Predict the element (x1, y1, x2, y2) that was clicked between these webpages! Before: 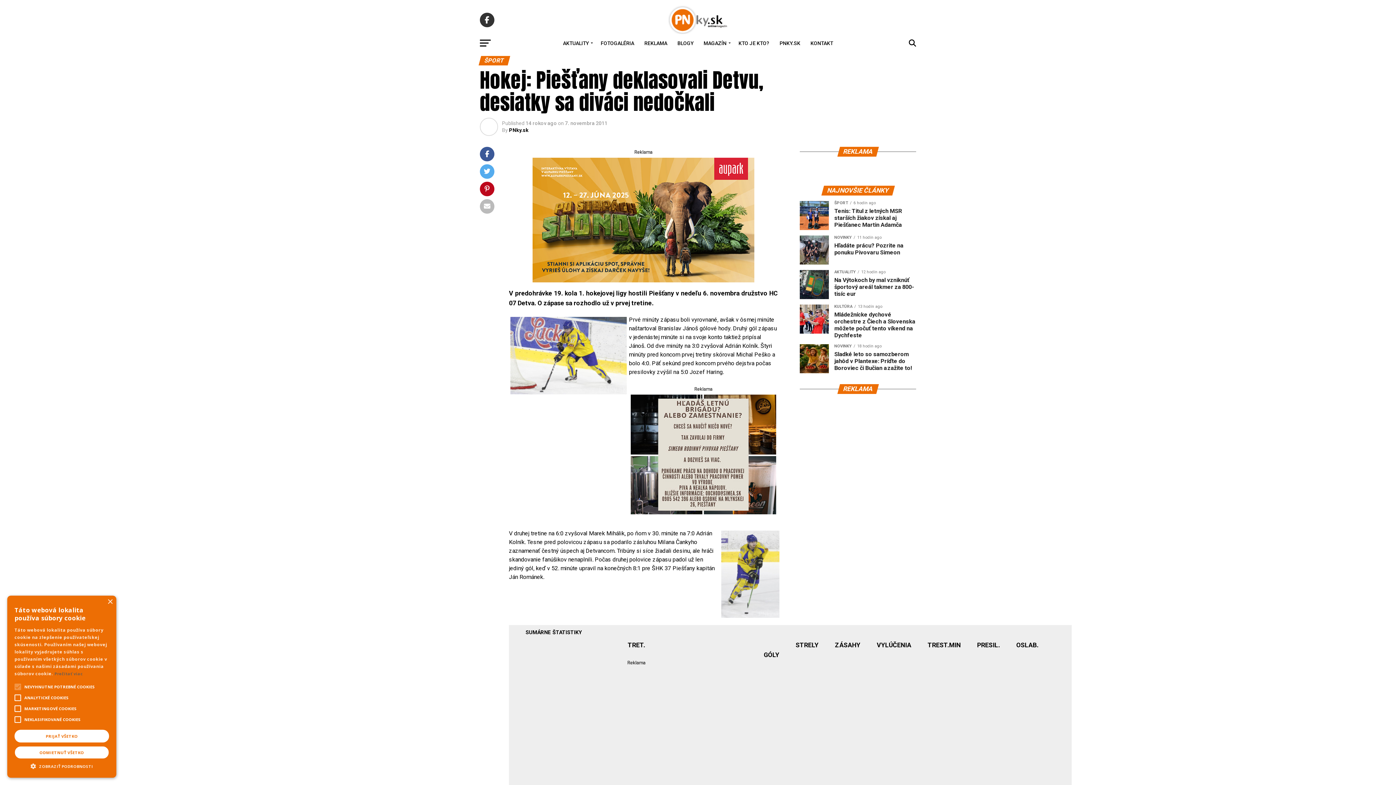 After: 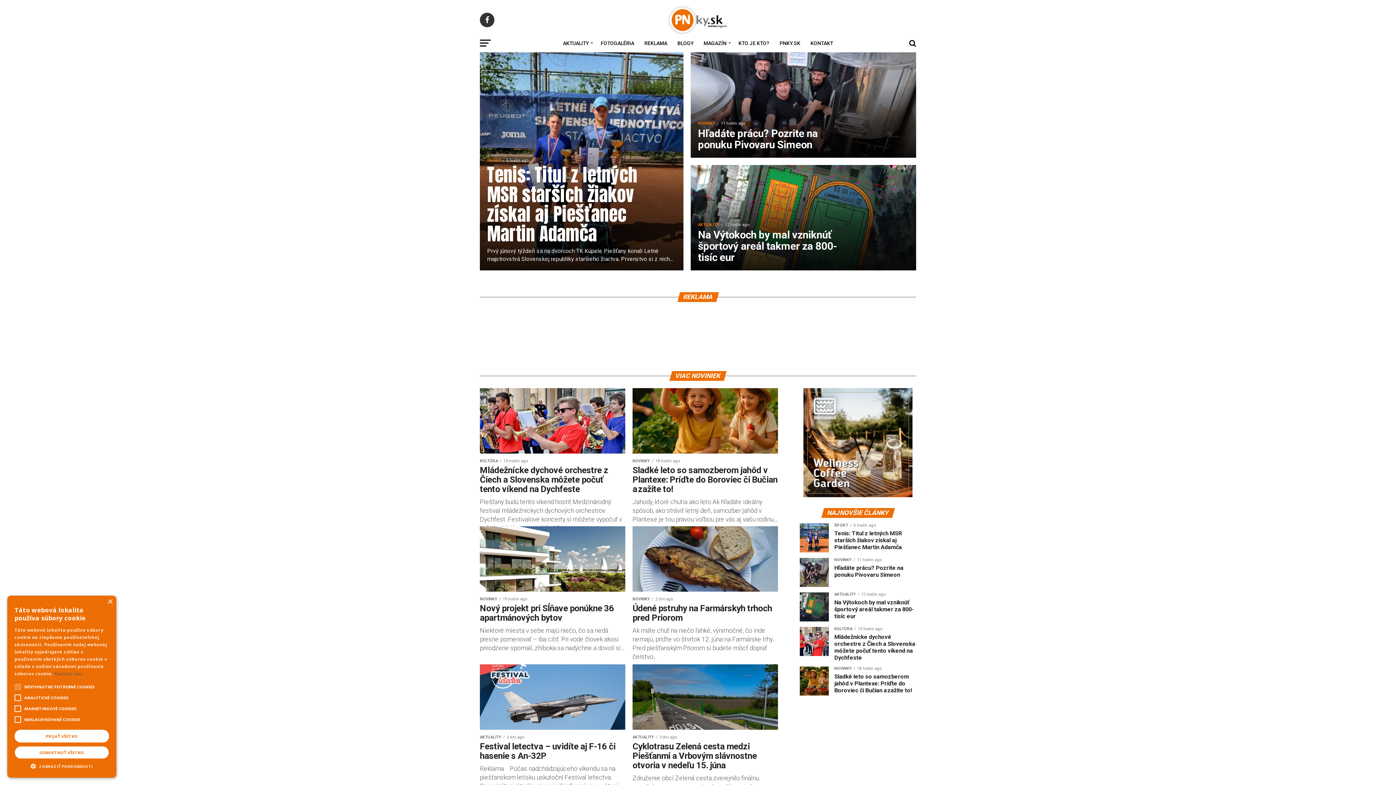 Action: label: PNKY.SK bbox: (775, 34, 804, 52)